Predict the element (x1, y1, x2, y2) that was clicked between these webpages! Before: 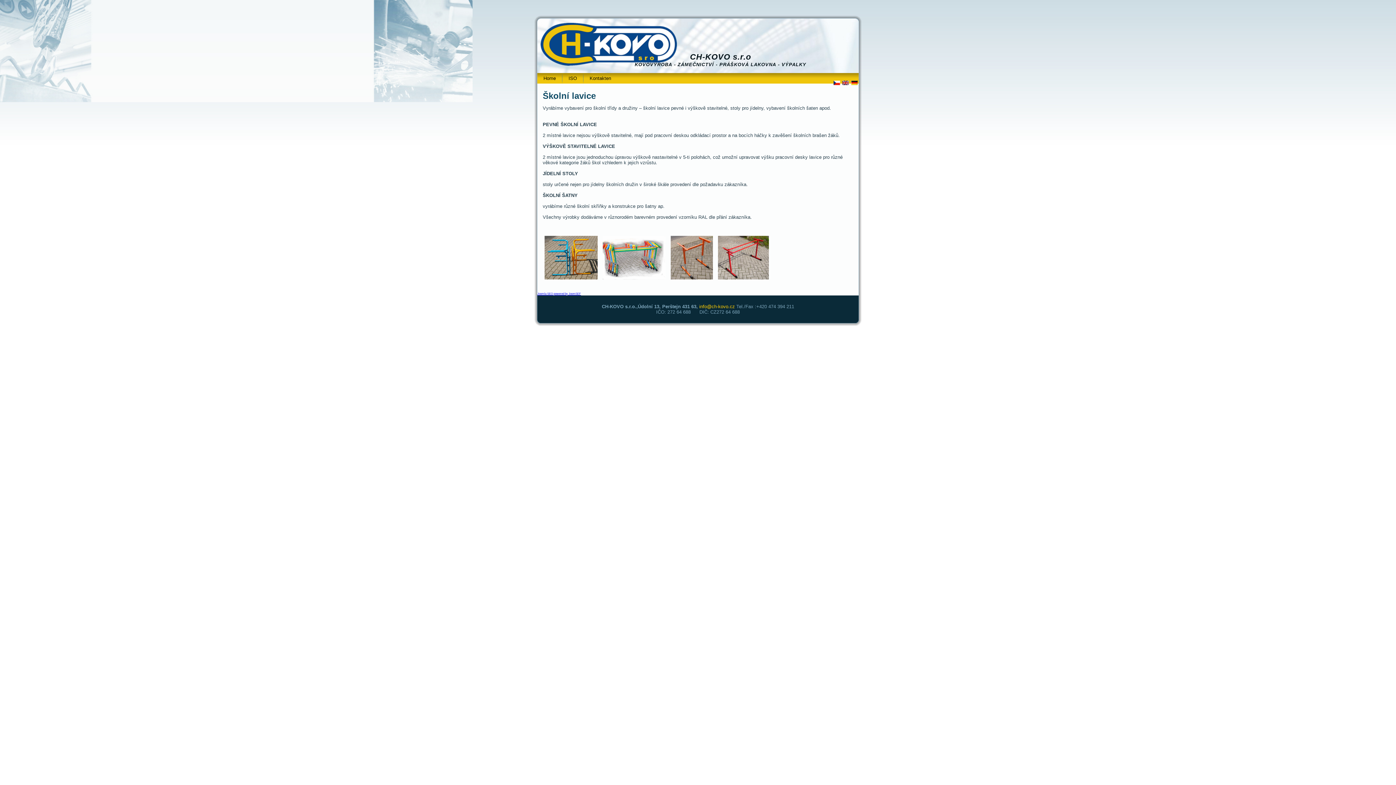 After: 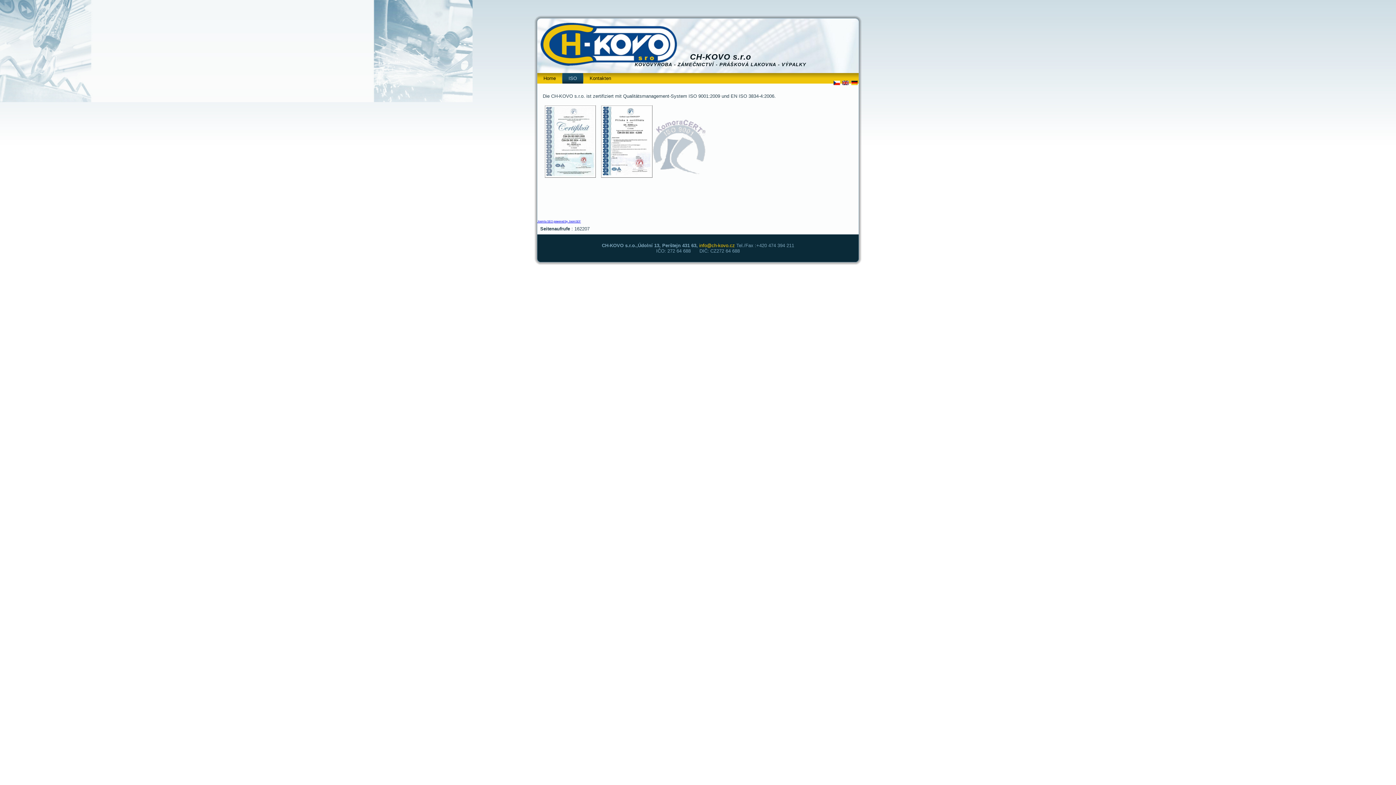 Action: bbox: (562, 73, 583, 83) label: ISO